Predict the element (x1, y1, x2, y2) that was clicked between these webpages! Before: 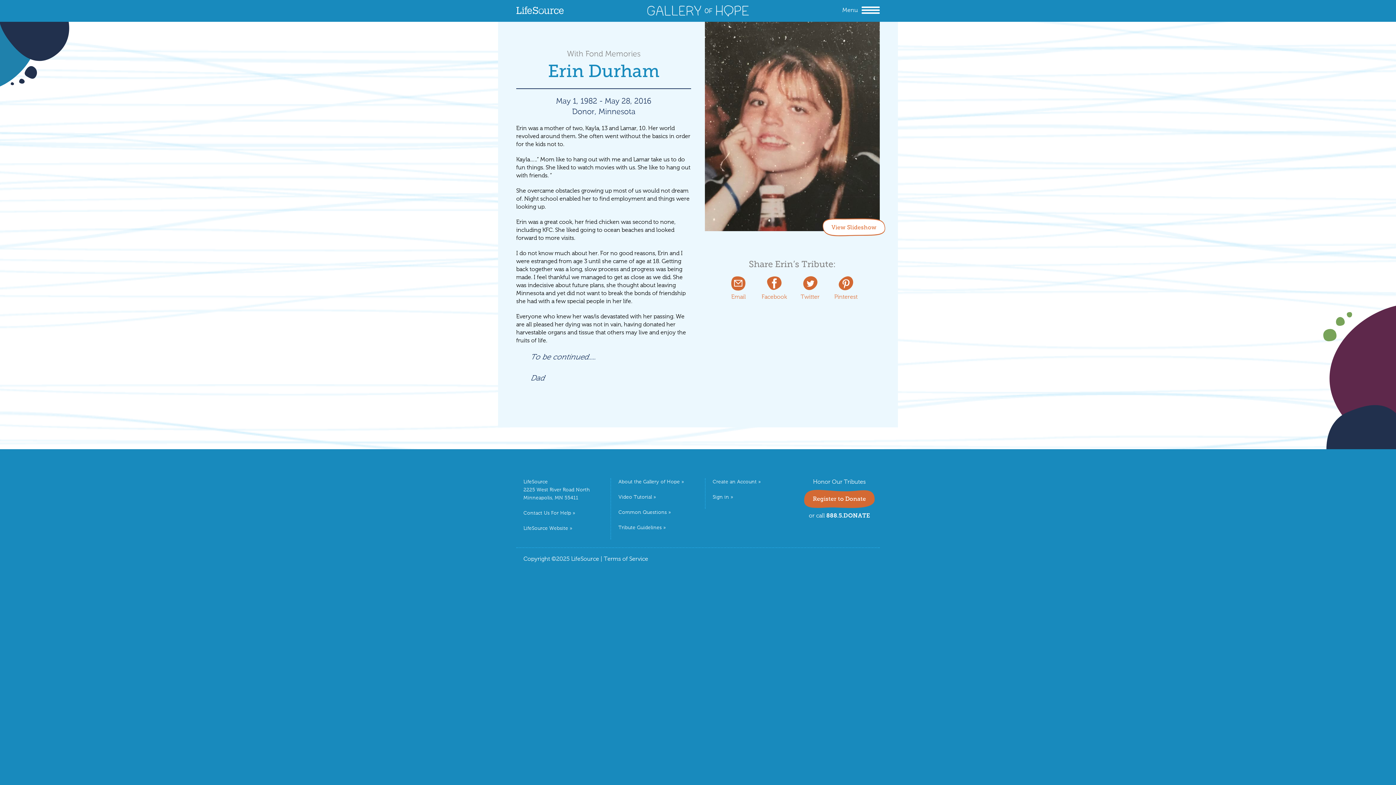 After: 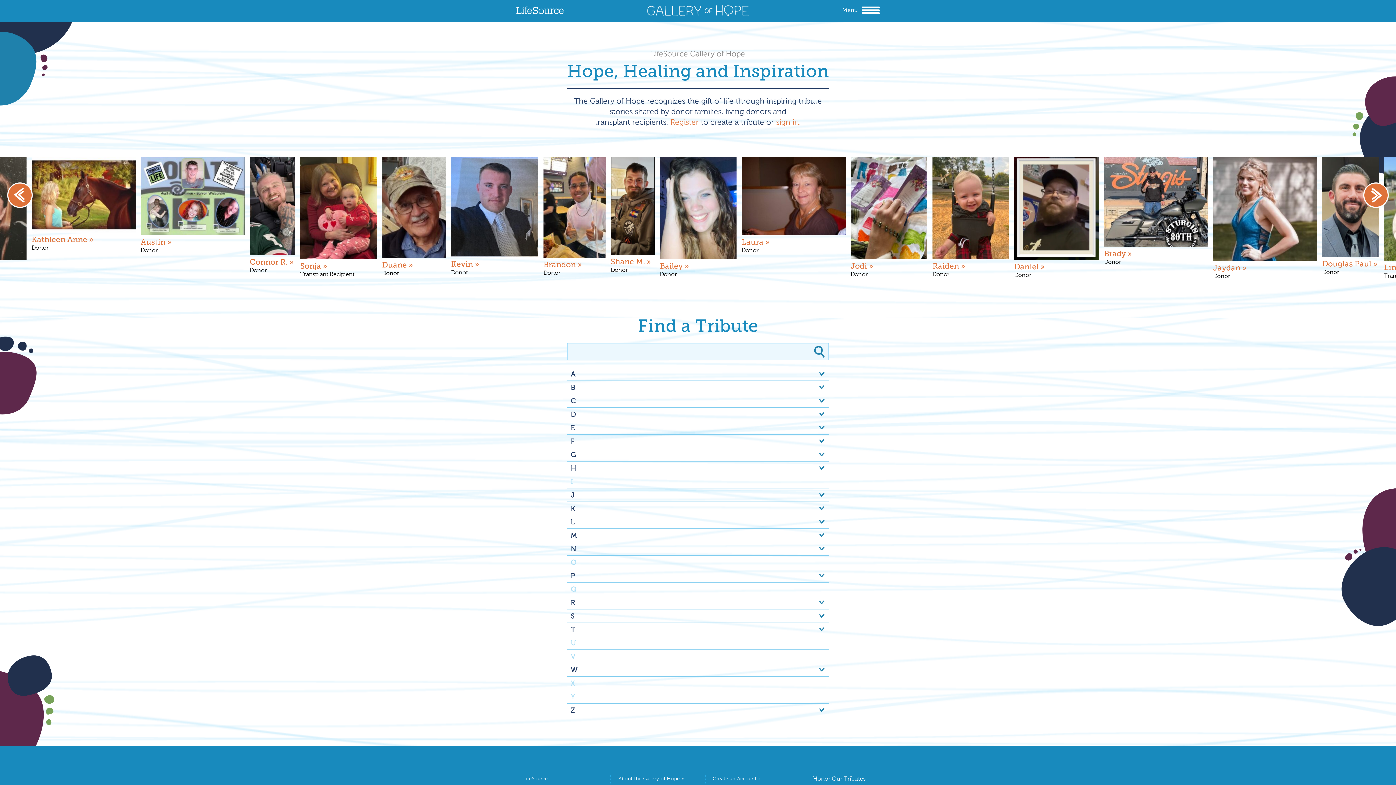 Action: bbox: (647, 5, 749, 16)